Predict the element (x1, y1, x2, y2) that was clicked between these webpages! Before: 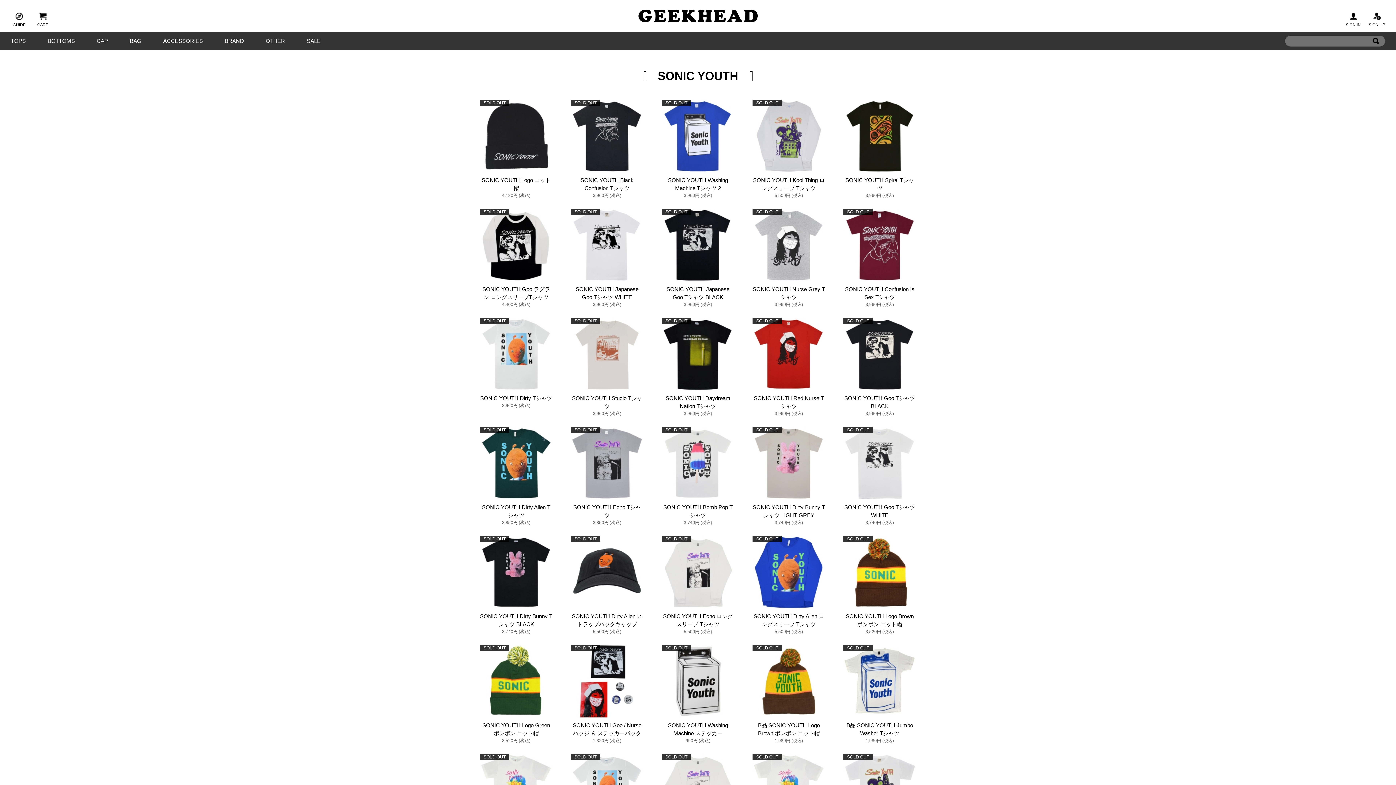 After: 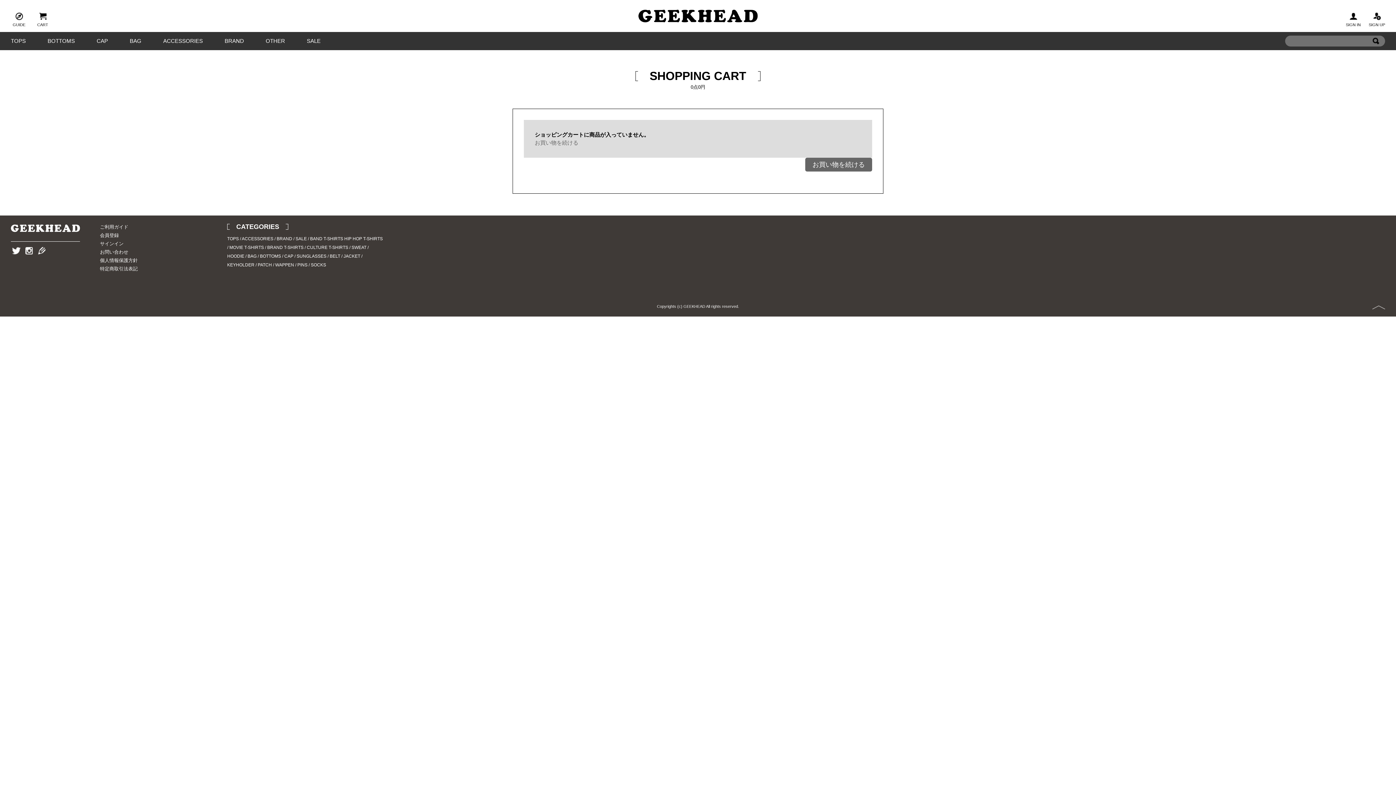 Action: bbox: (34, 10, 50, 27) label: CART